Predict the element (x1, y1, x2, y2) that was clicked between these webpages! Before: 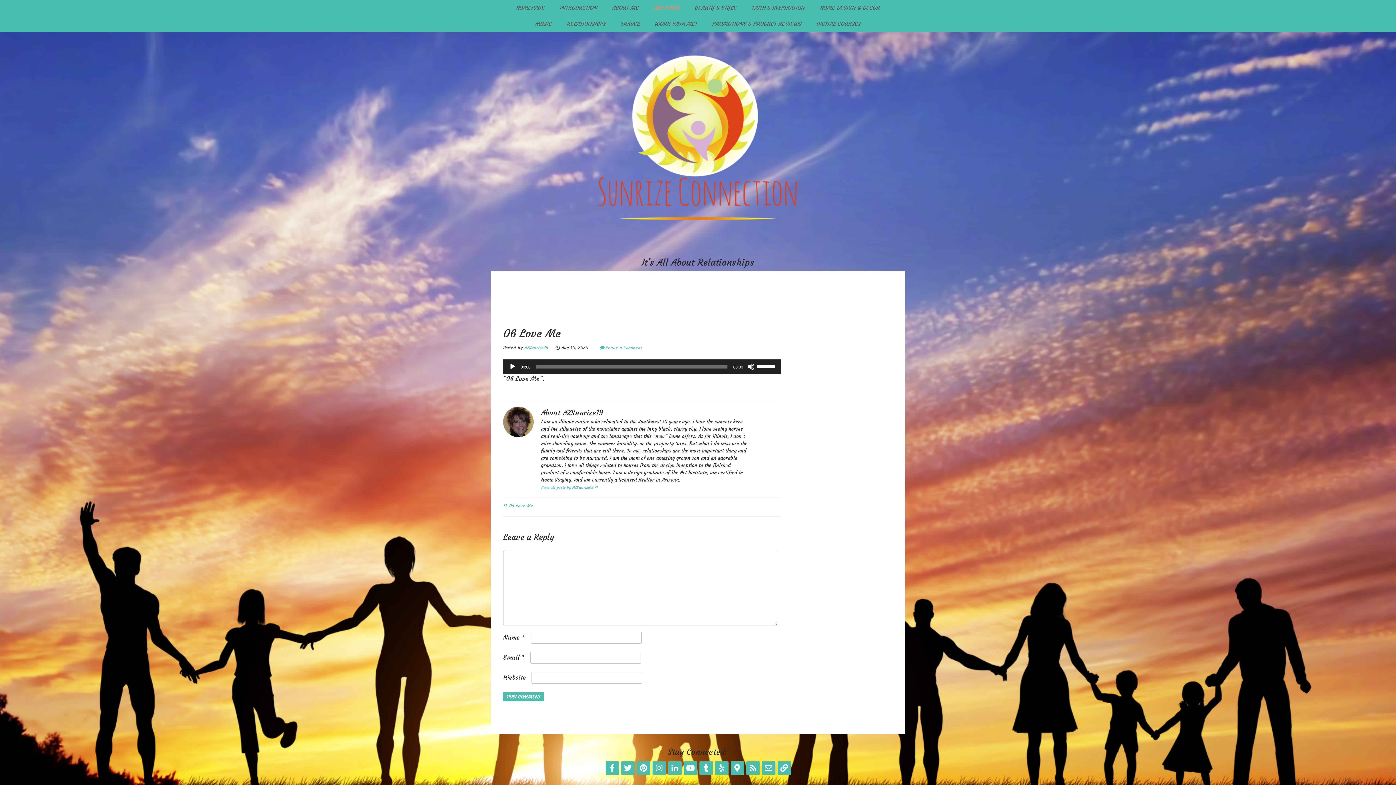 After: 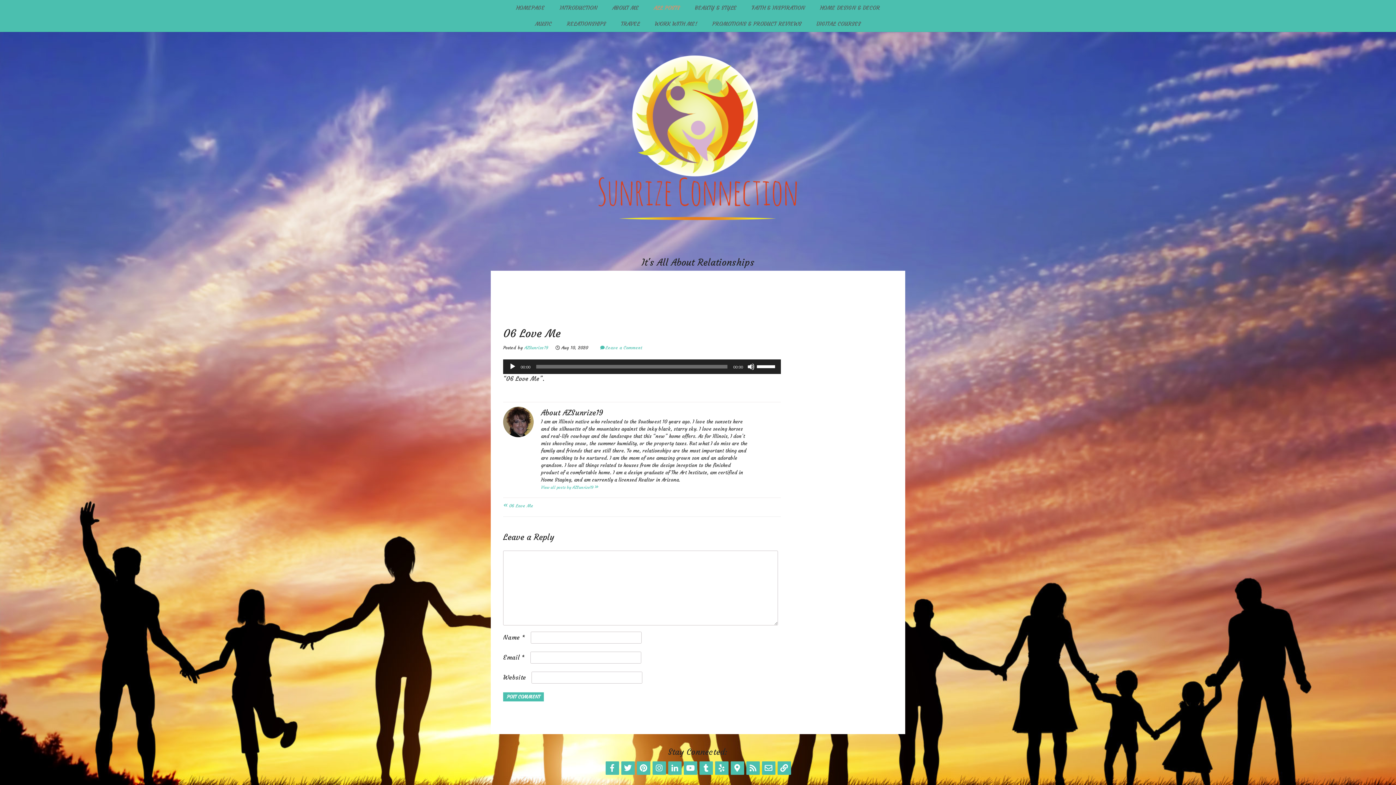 Action: label: Custom Link bbox: (777, 761, 791, 775)